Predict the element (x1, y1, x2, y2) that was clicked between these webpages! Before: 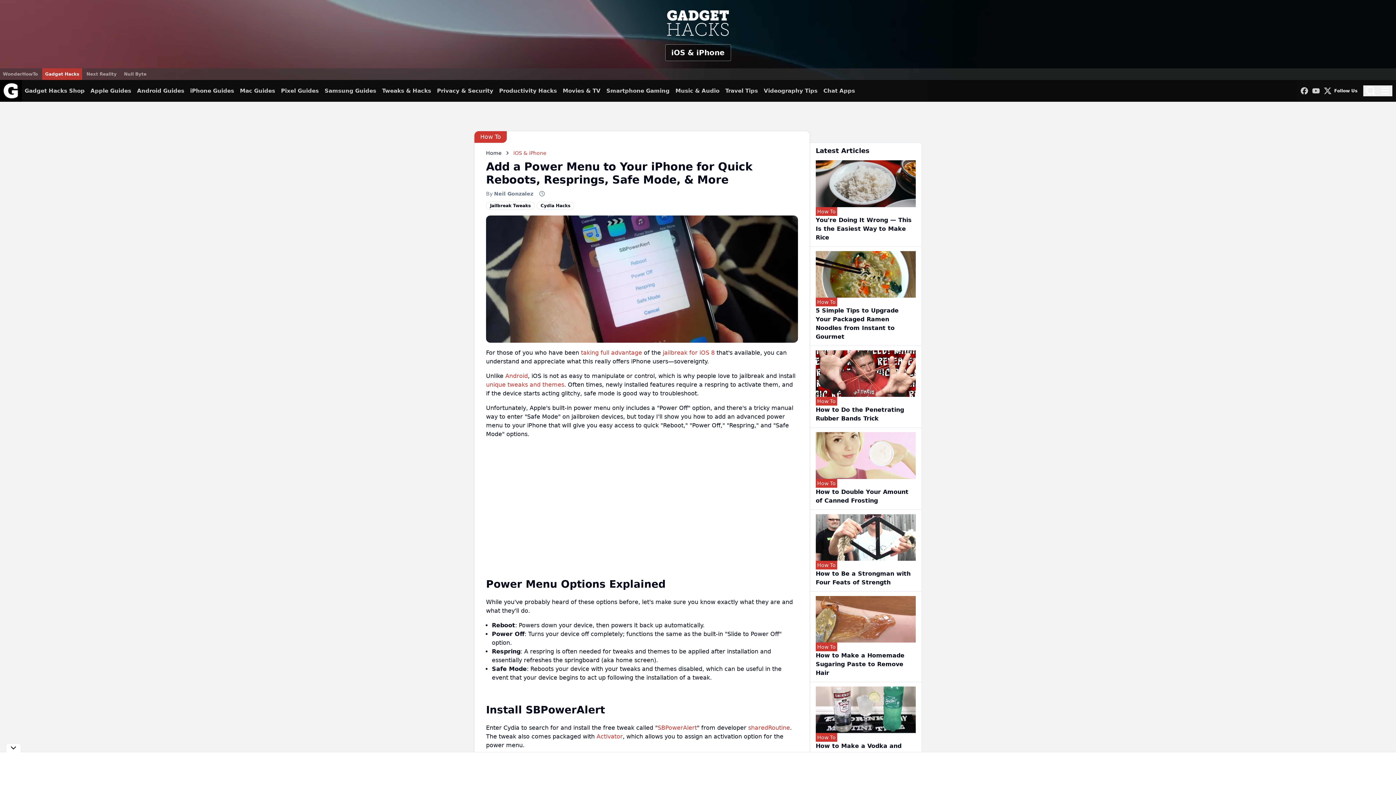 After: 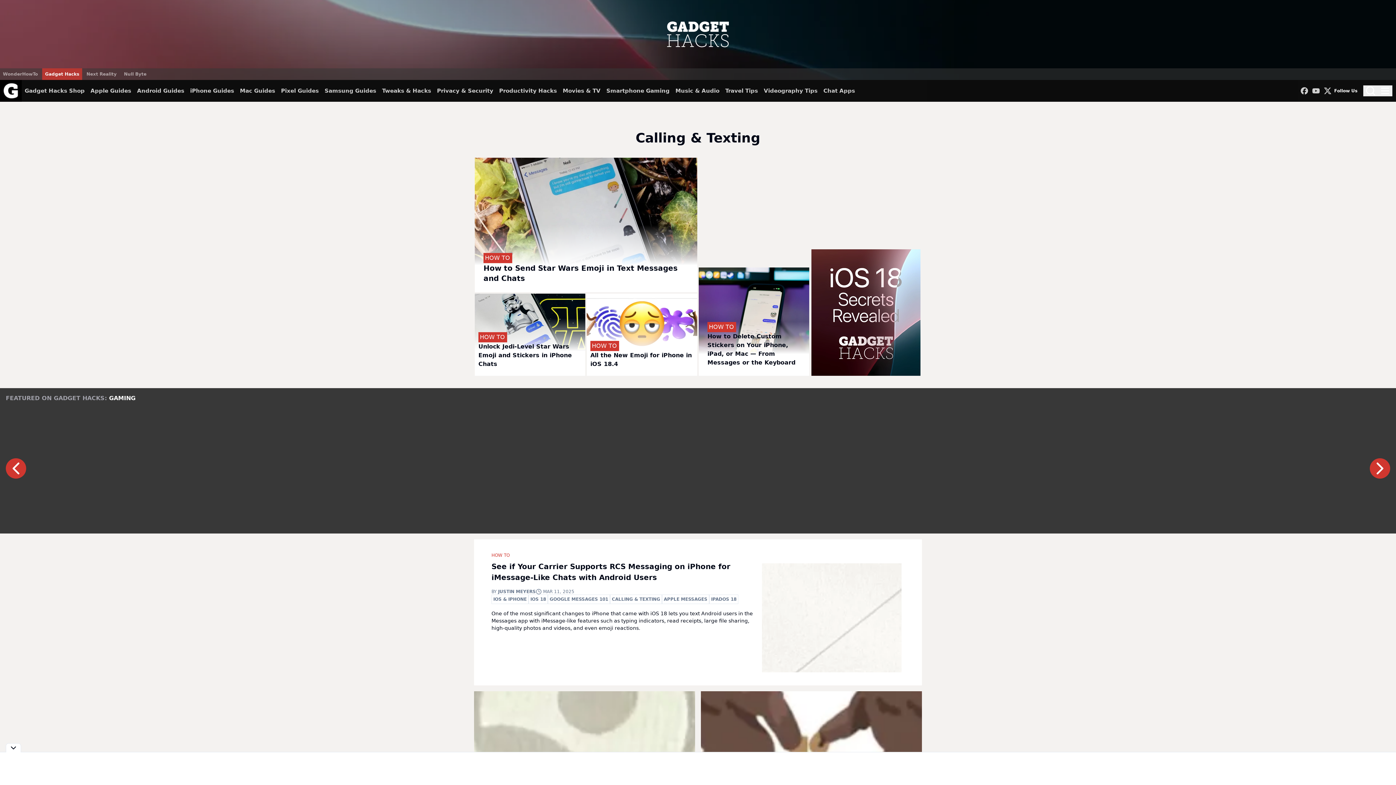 Action: label: Chat Apps bbox: (823, 80, 855, 101)